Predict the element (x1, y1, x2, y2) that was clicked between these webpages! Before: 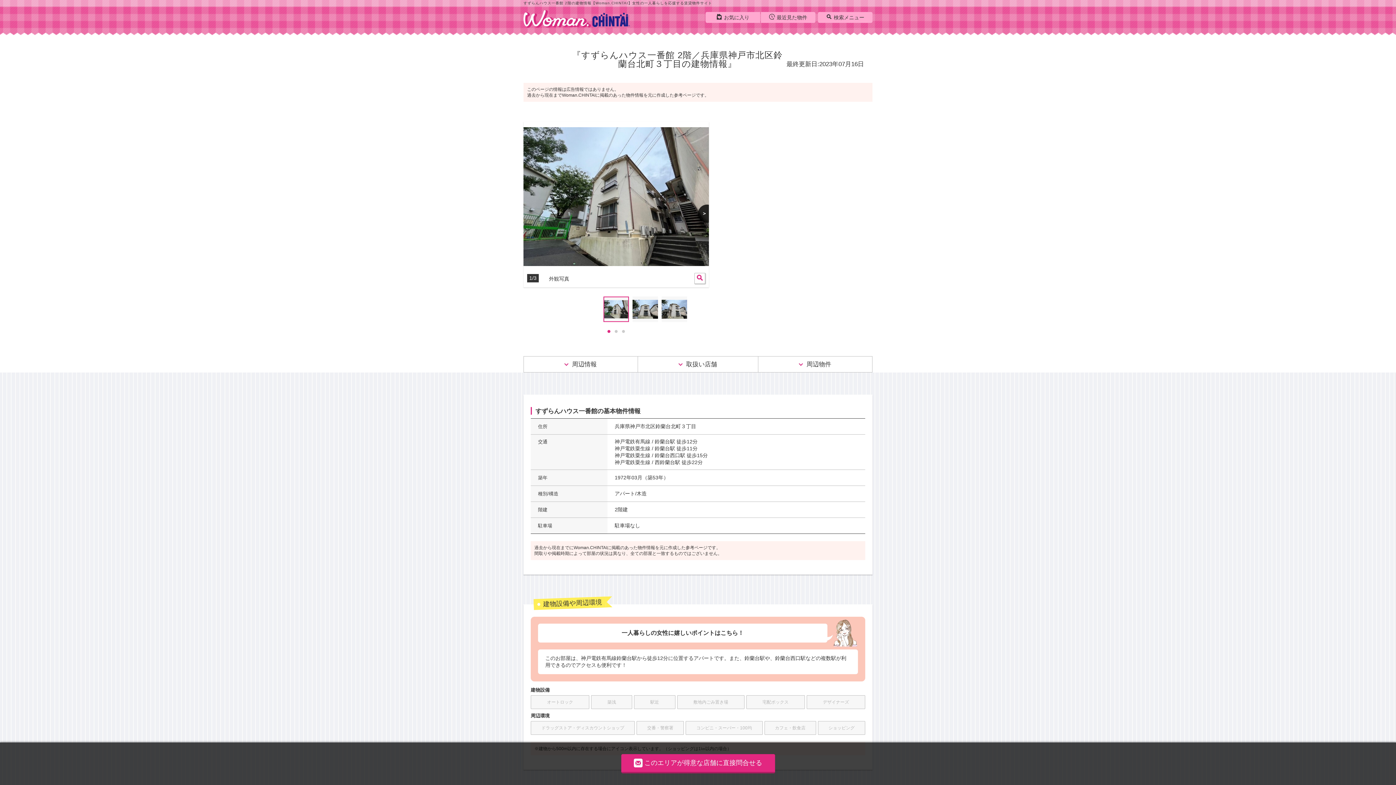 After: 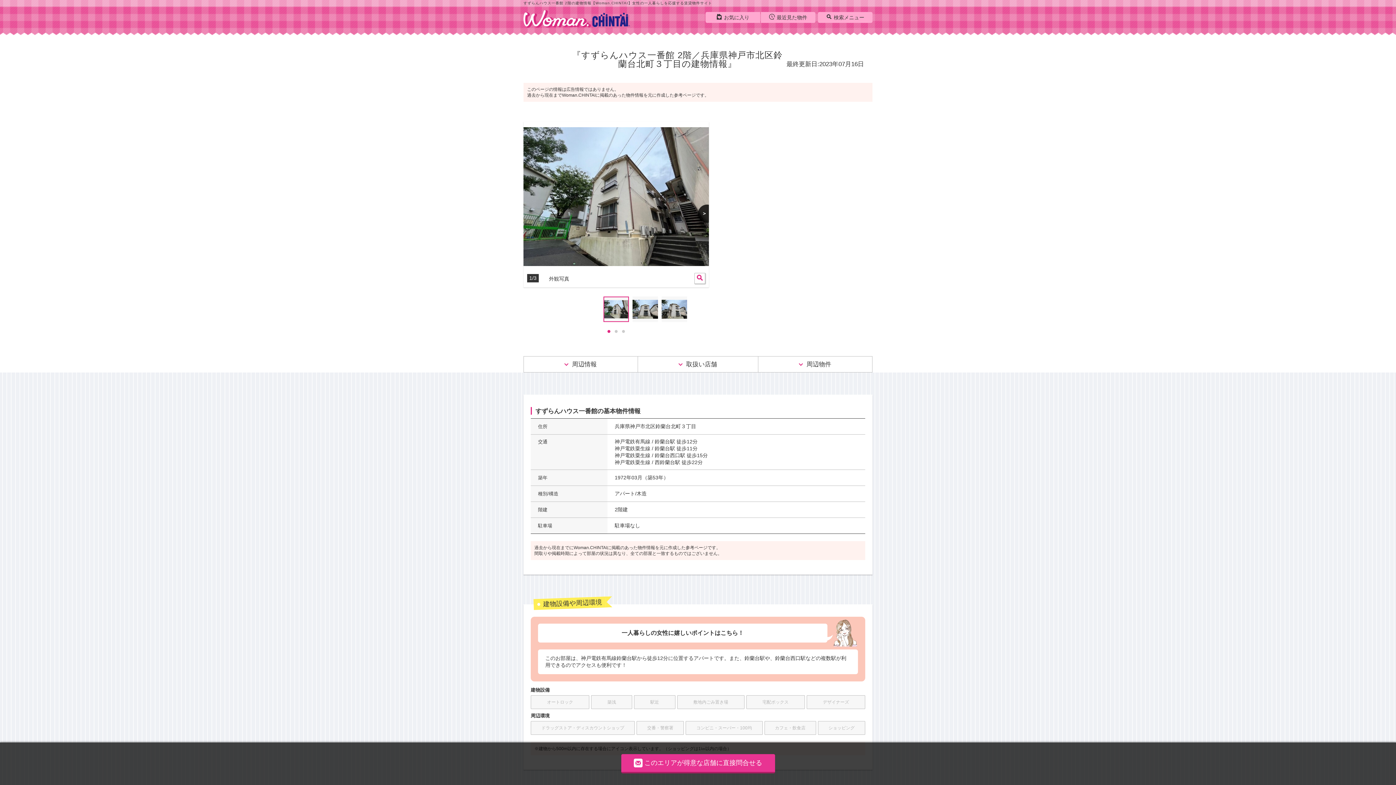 Action: bbox: (621, 754, 775, 773) label: このエリアが得意な店舗に直接問合せる